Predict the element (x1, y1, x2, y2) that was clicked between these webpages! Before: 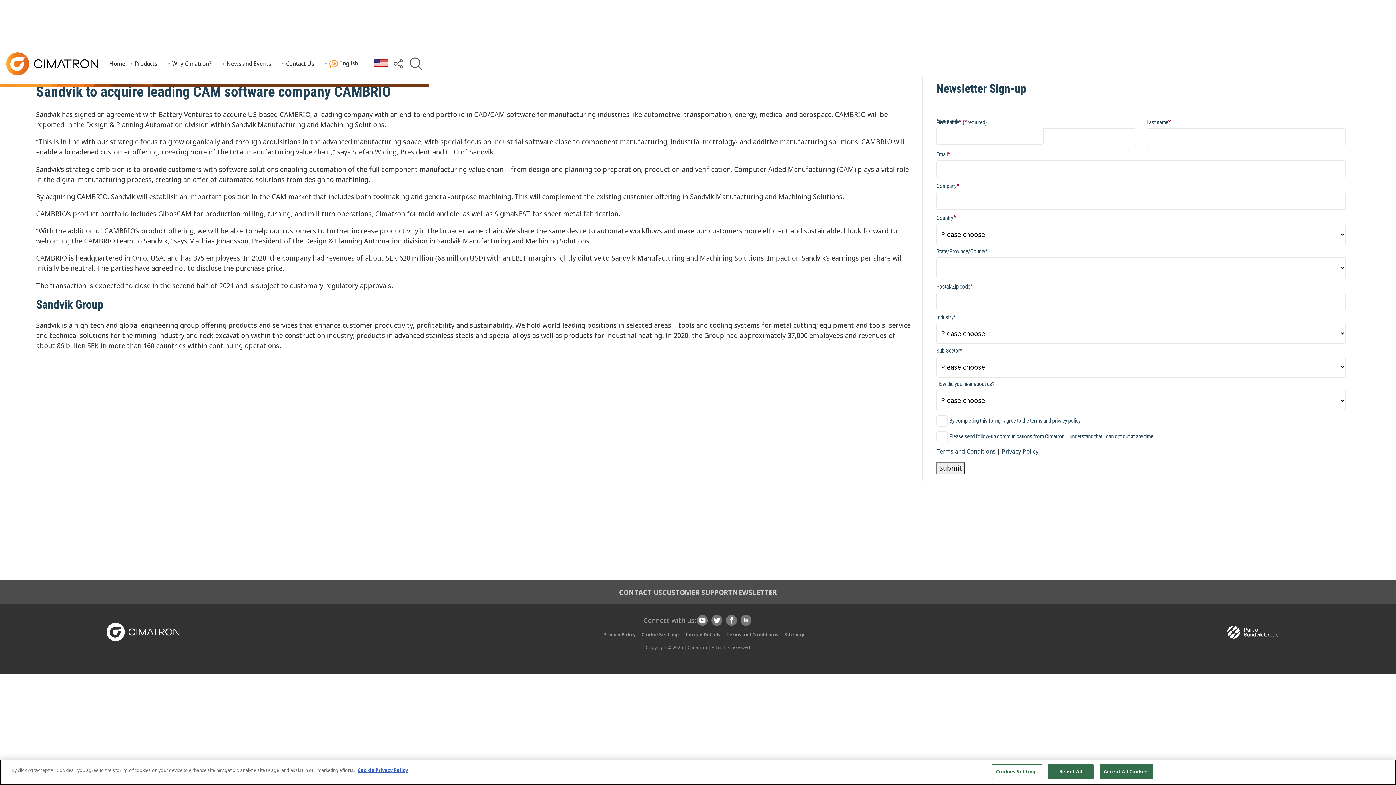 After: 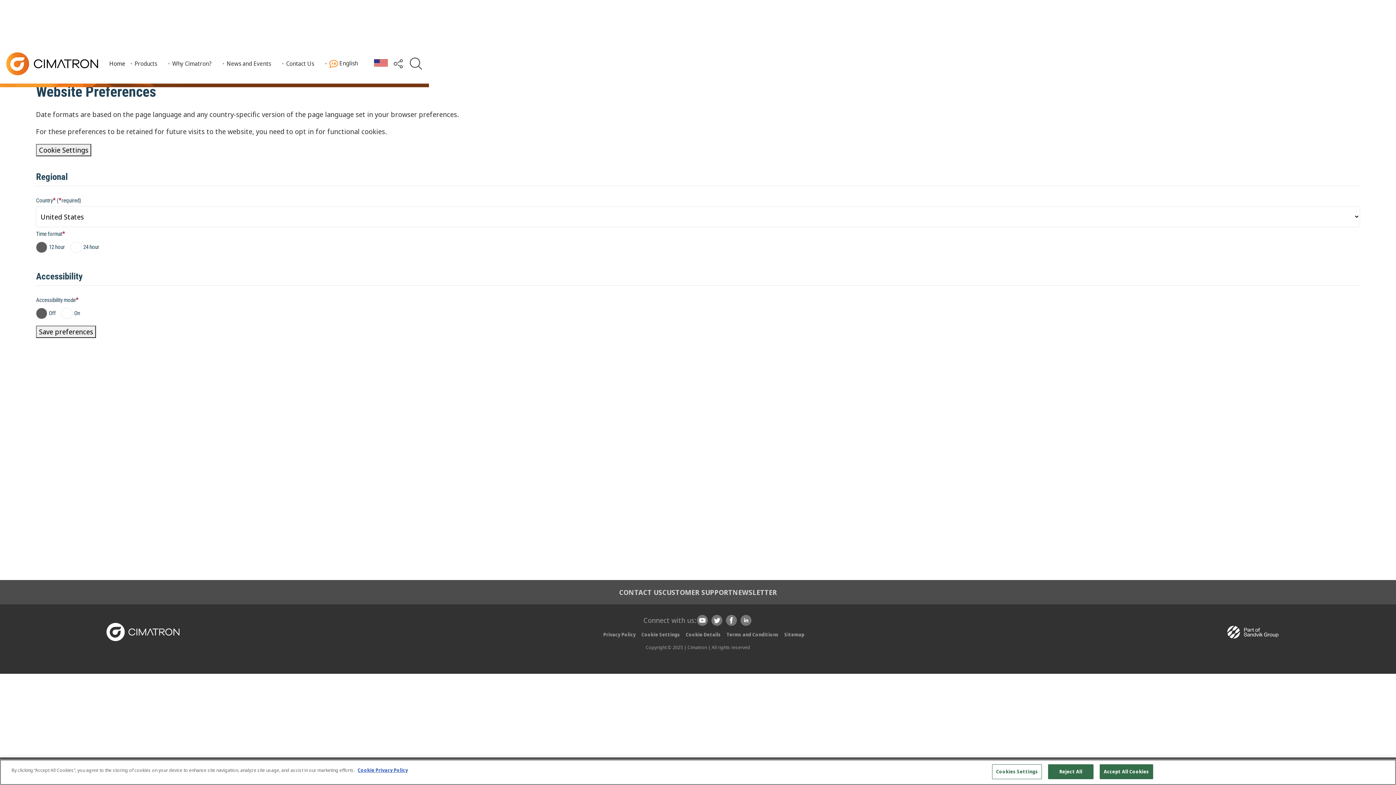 Action: bbox: (374, 59, 388, 68)